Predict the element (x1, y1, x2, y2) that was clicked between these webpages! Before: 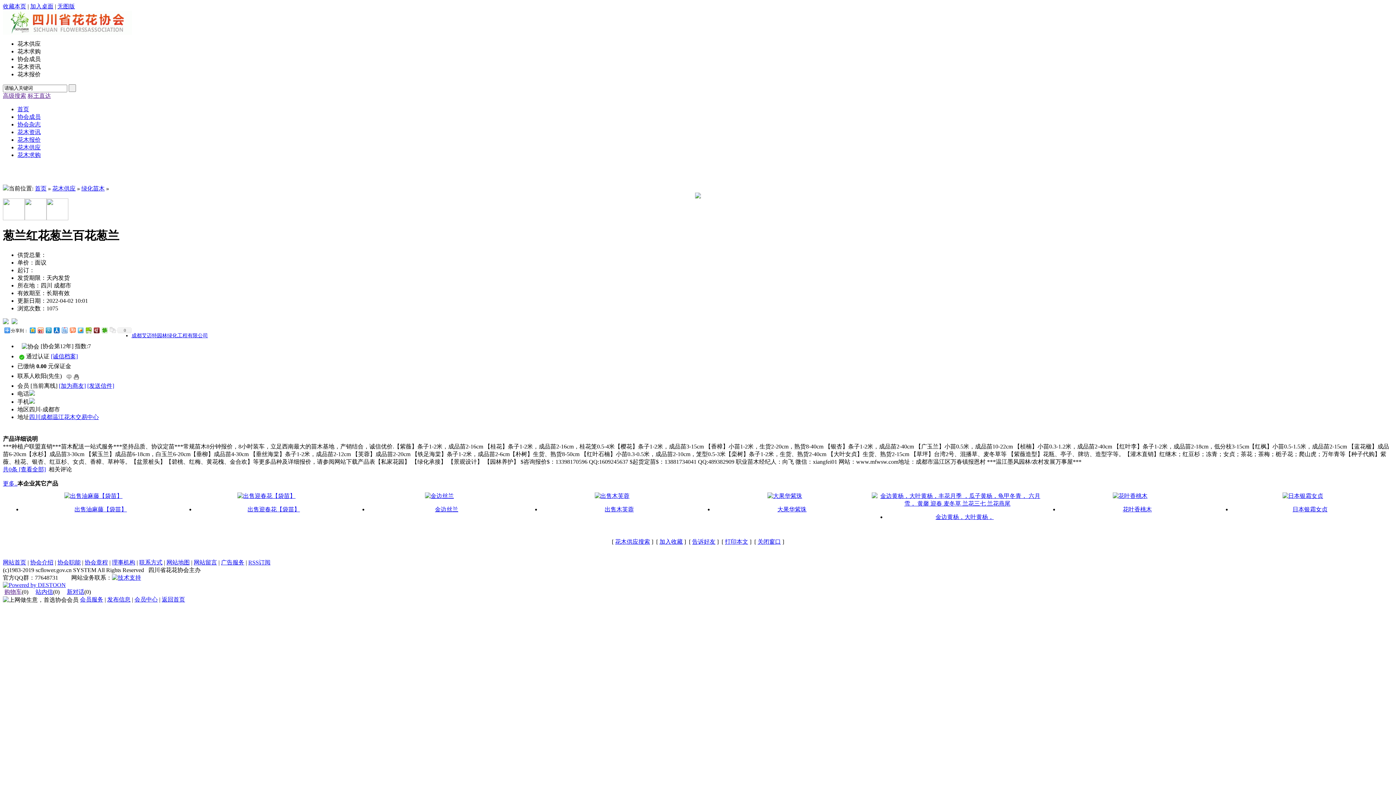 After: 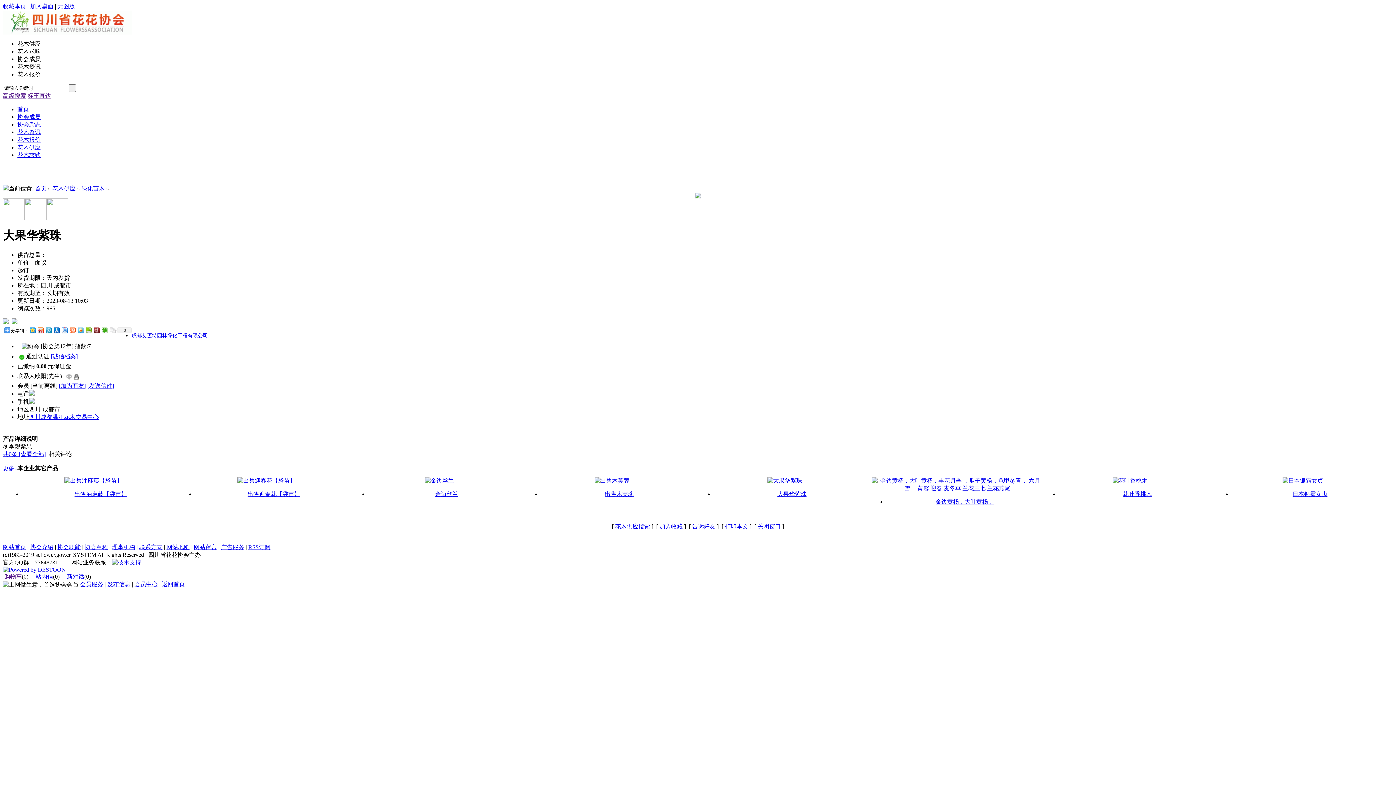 Action: bbox: (767, 493, 802, 499)